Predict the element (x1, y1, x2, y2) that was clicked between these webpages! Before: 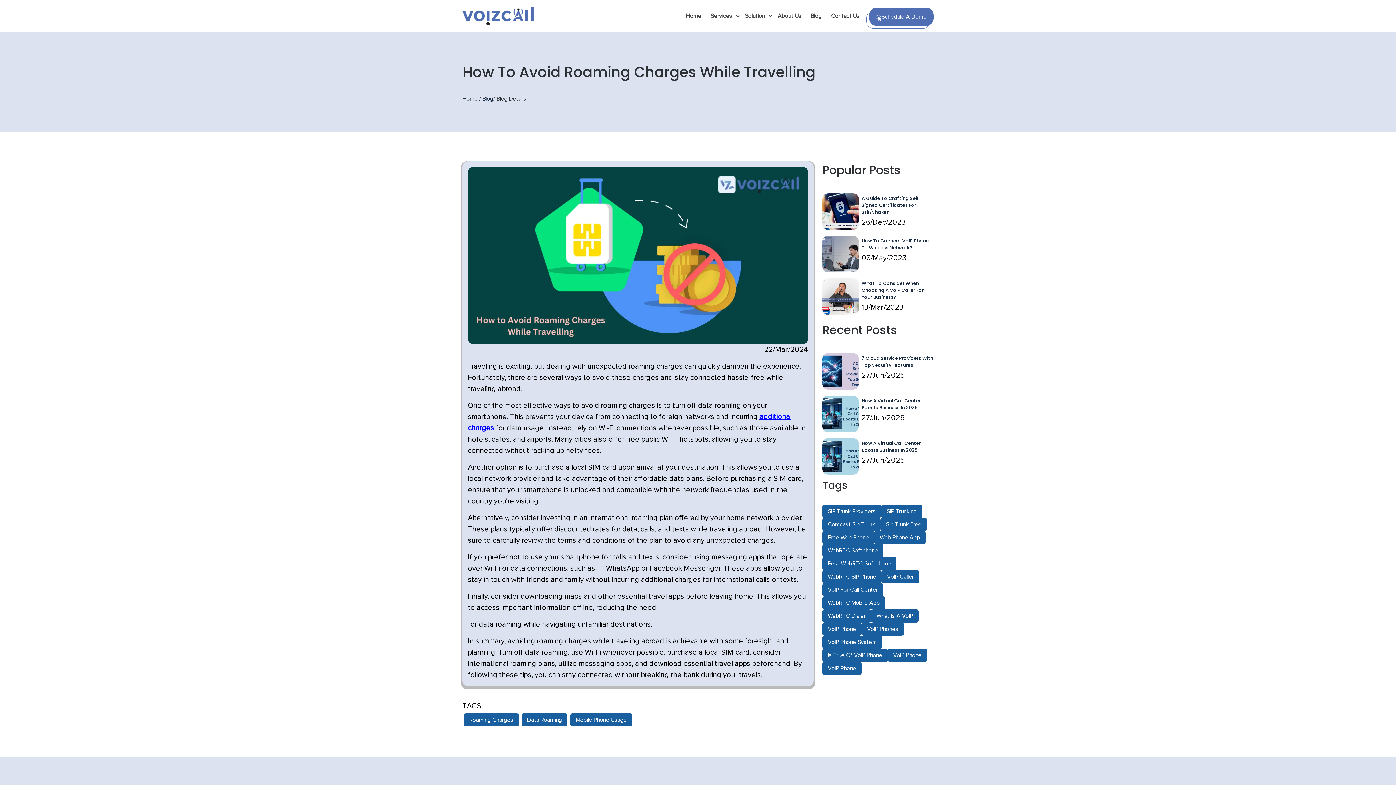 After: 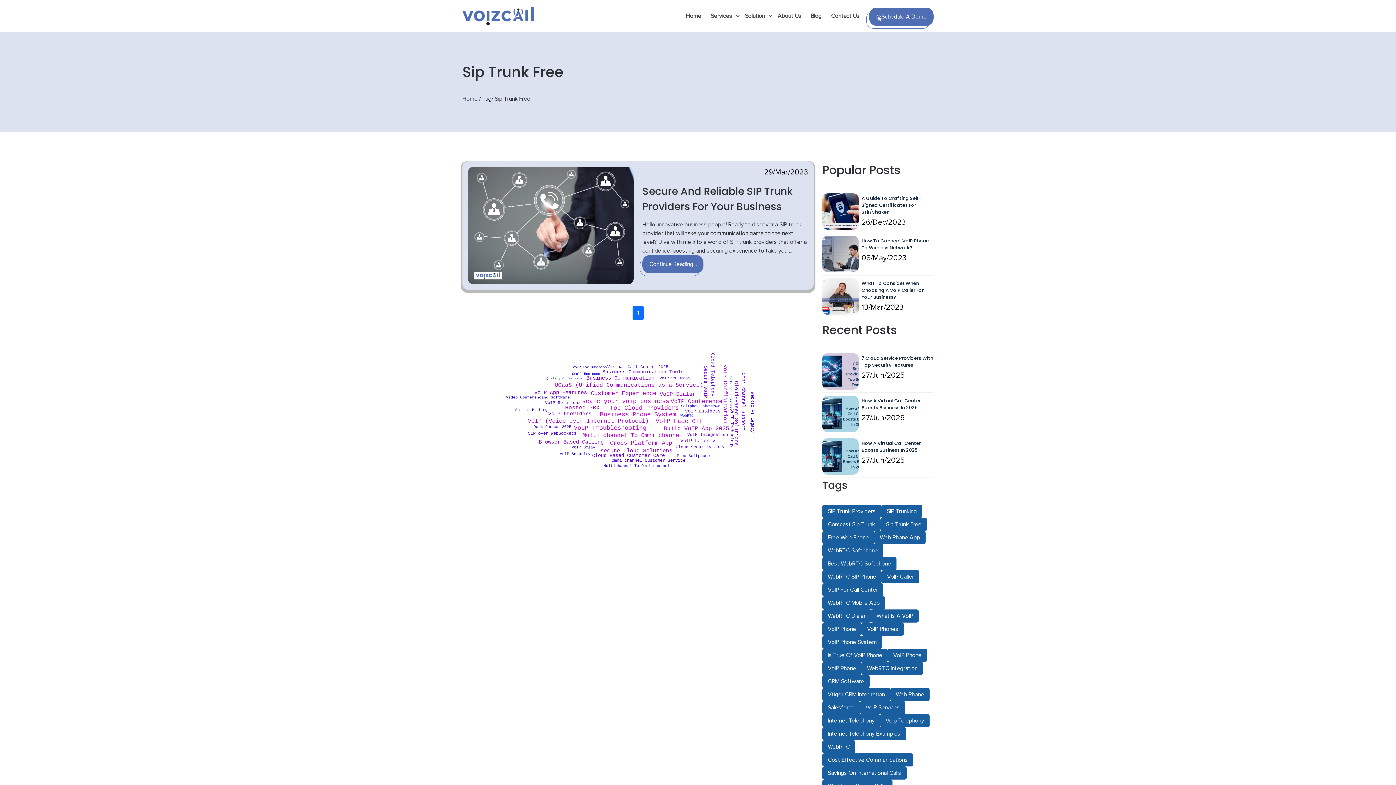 Action: label: Sip Trunk Free bbox: (880, 518, 927, 531)